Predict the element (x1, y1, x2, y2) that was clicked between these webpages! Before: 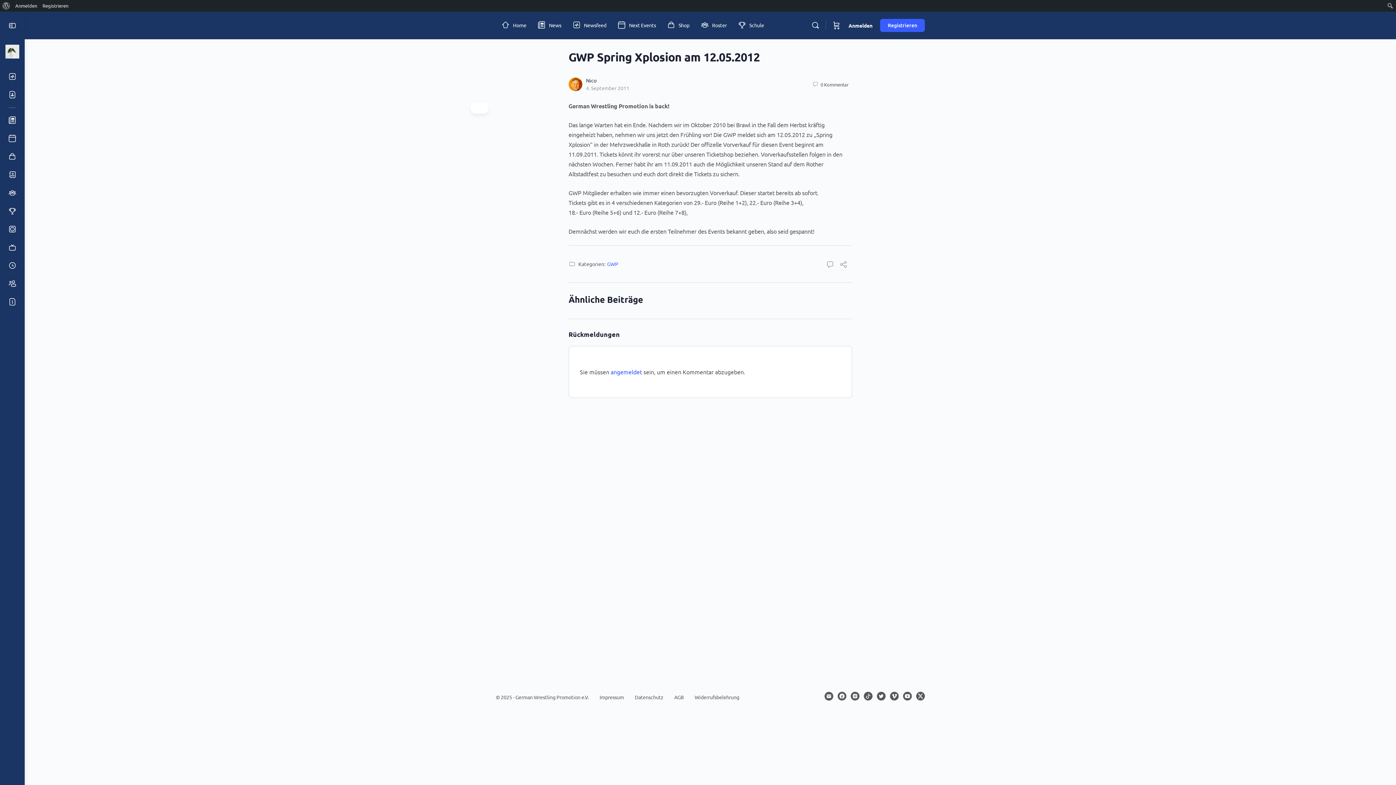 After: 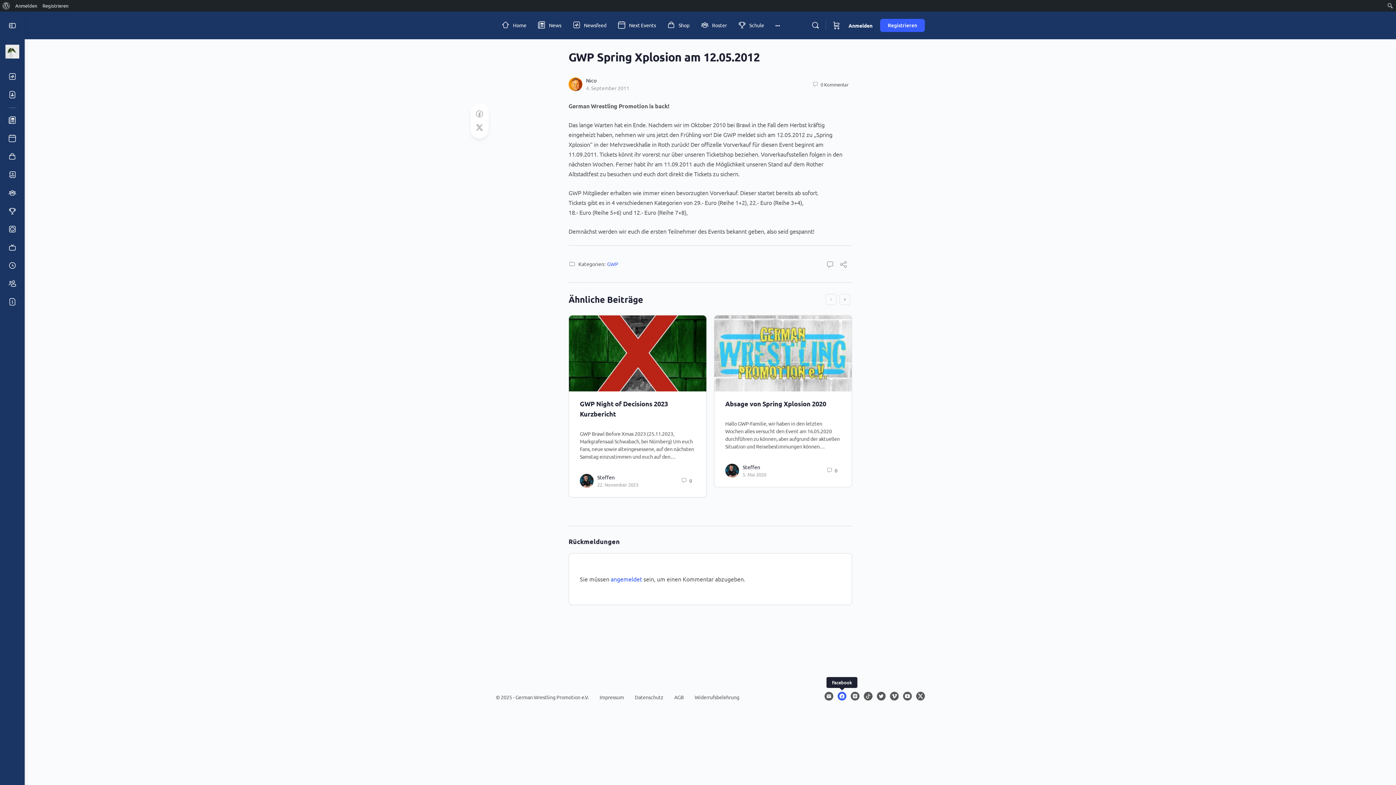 Action: bbox: (837, 692, 846, 701)